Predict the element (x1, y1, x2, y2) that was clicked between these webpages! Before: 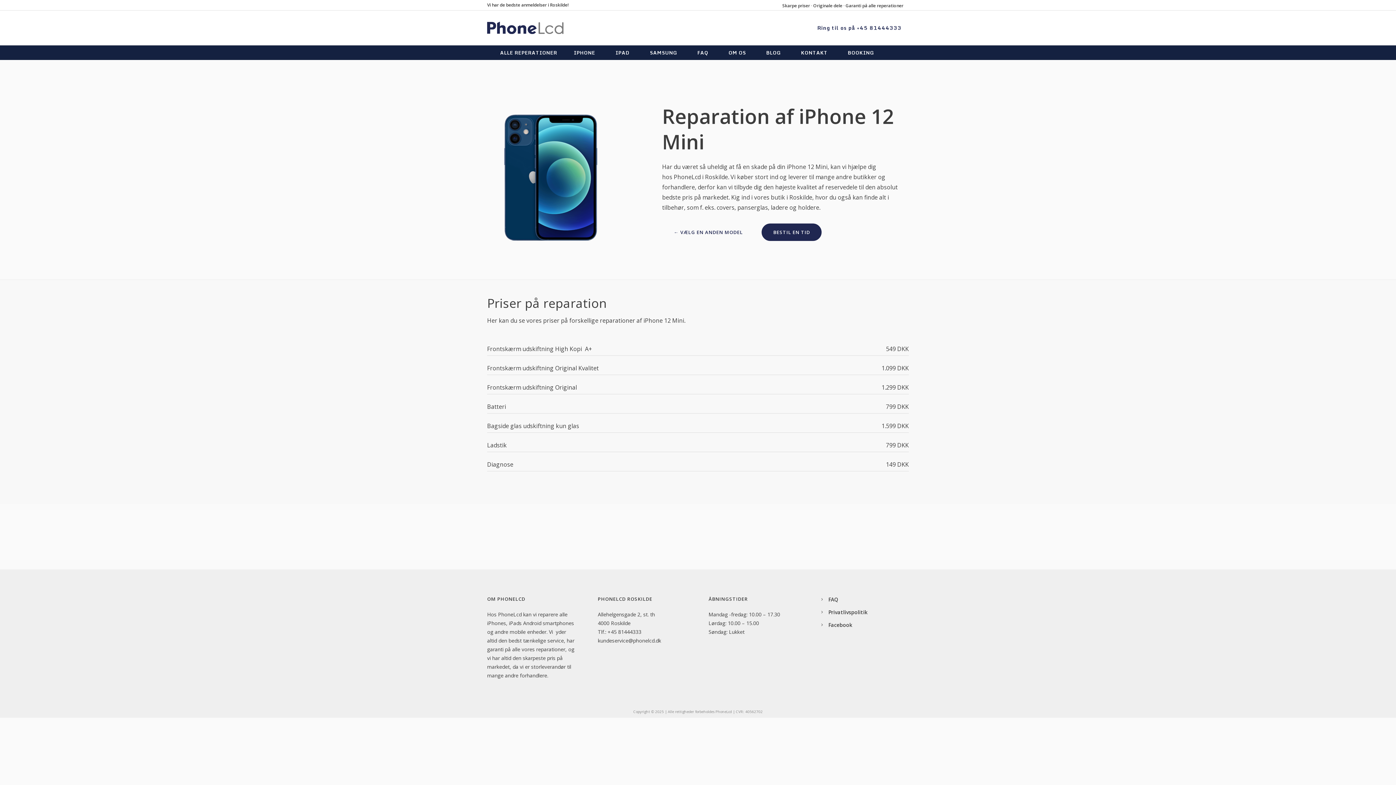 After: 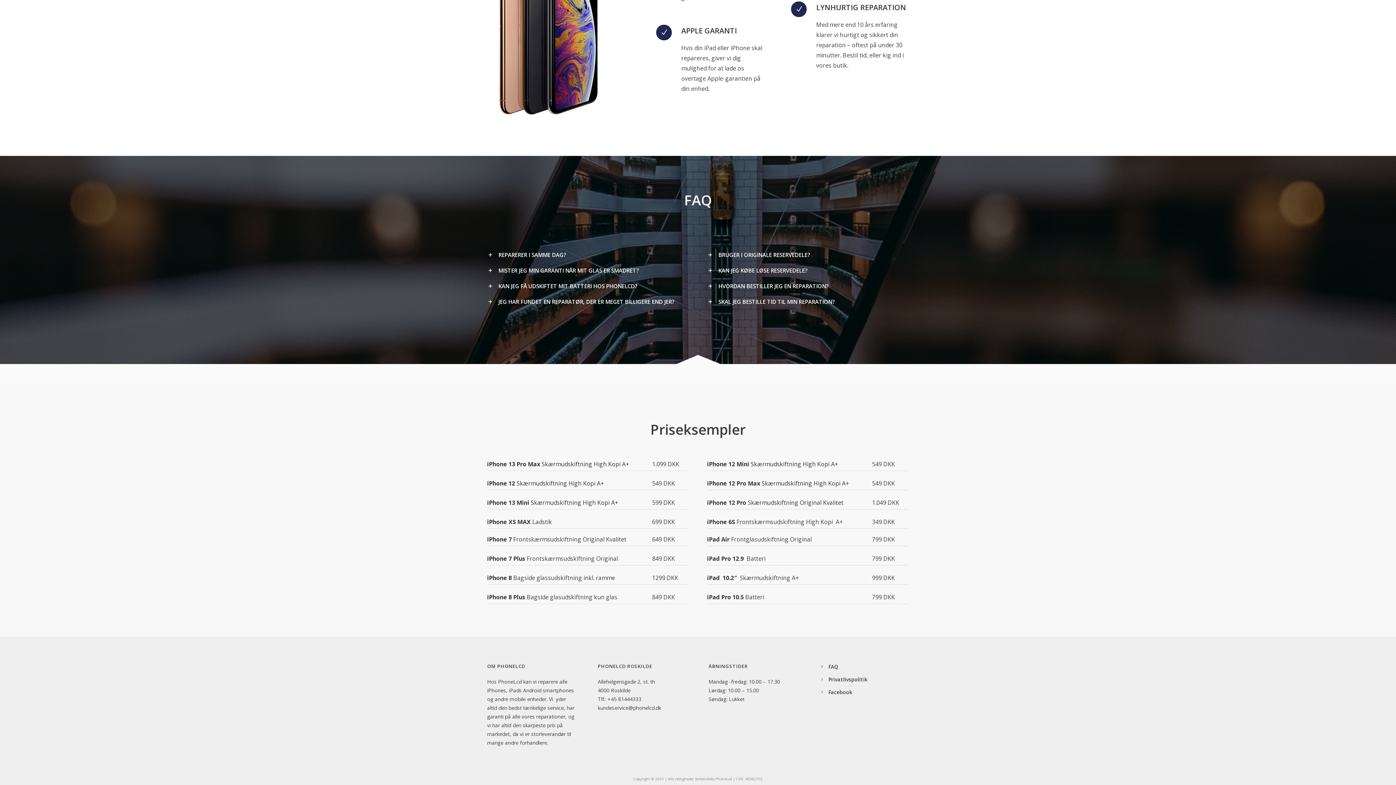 Action: label: FAQ bbox: (697, 45, 708, 60)